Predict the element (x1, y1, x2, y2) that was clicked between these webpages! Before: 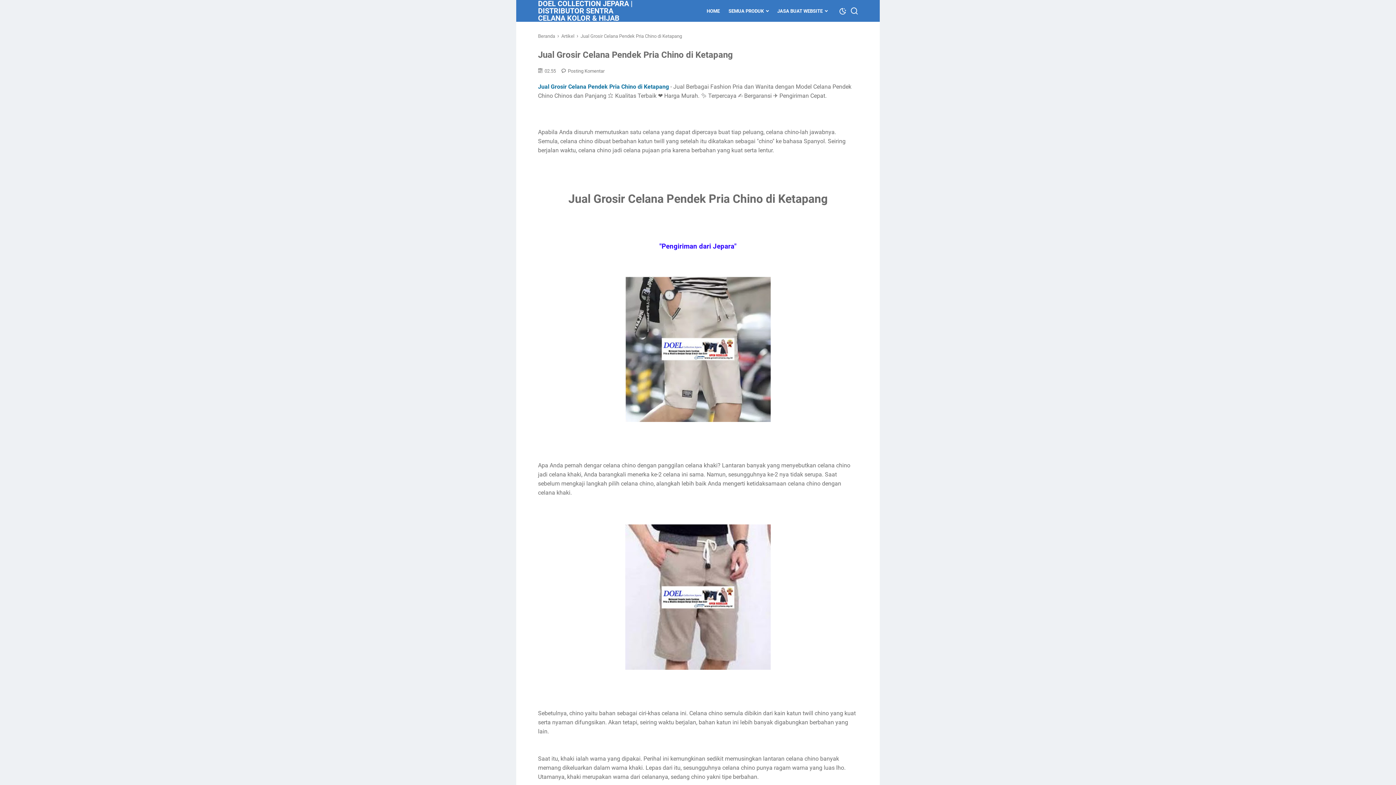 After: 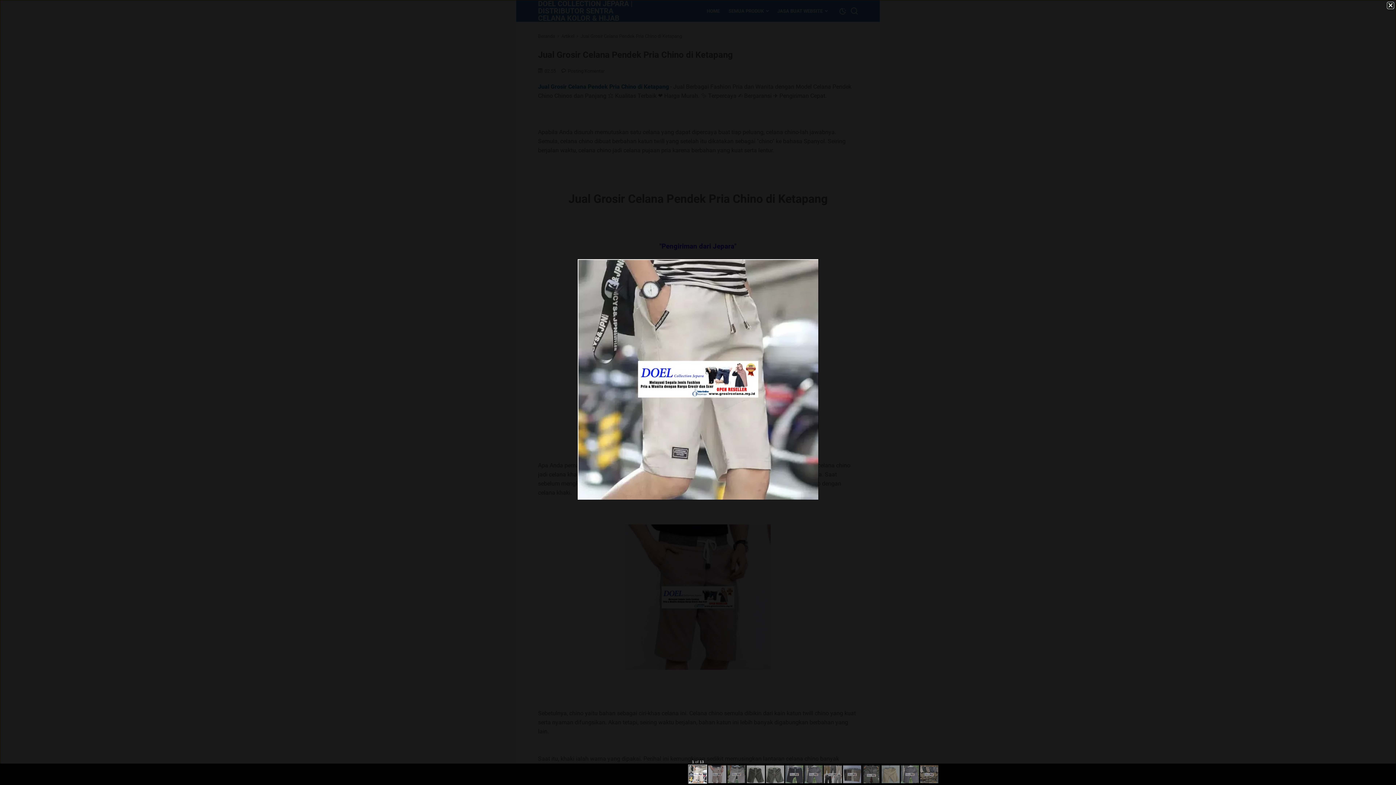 Action: bbox: (625, 276, 770, 424)